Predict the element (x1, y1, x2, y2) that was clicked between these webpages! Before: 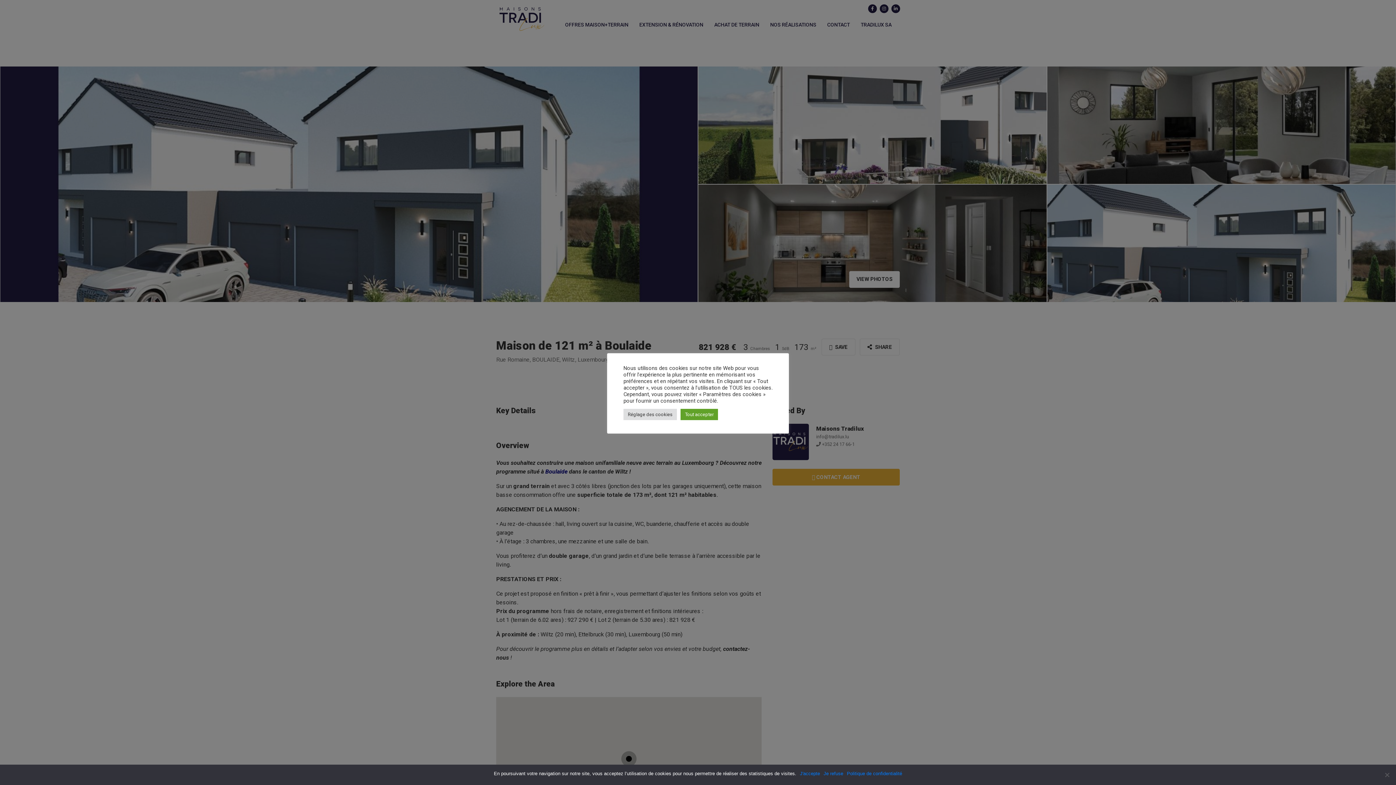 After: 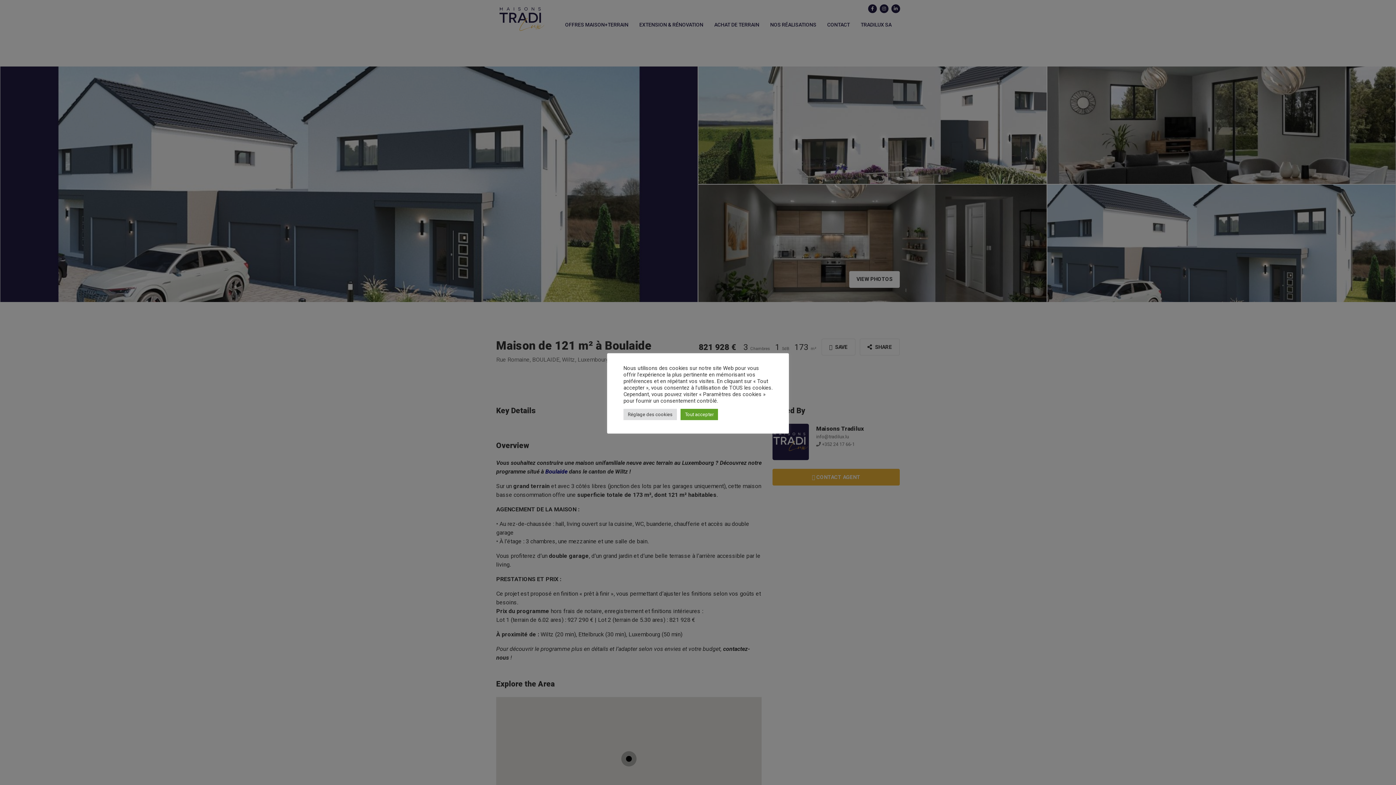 Action: bbox: (800, 770, 820, 777) label: J'accepte